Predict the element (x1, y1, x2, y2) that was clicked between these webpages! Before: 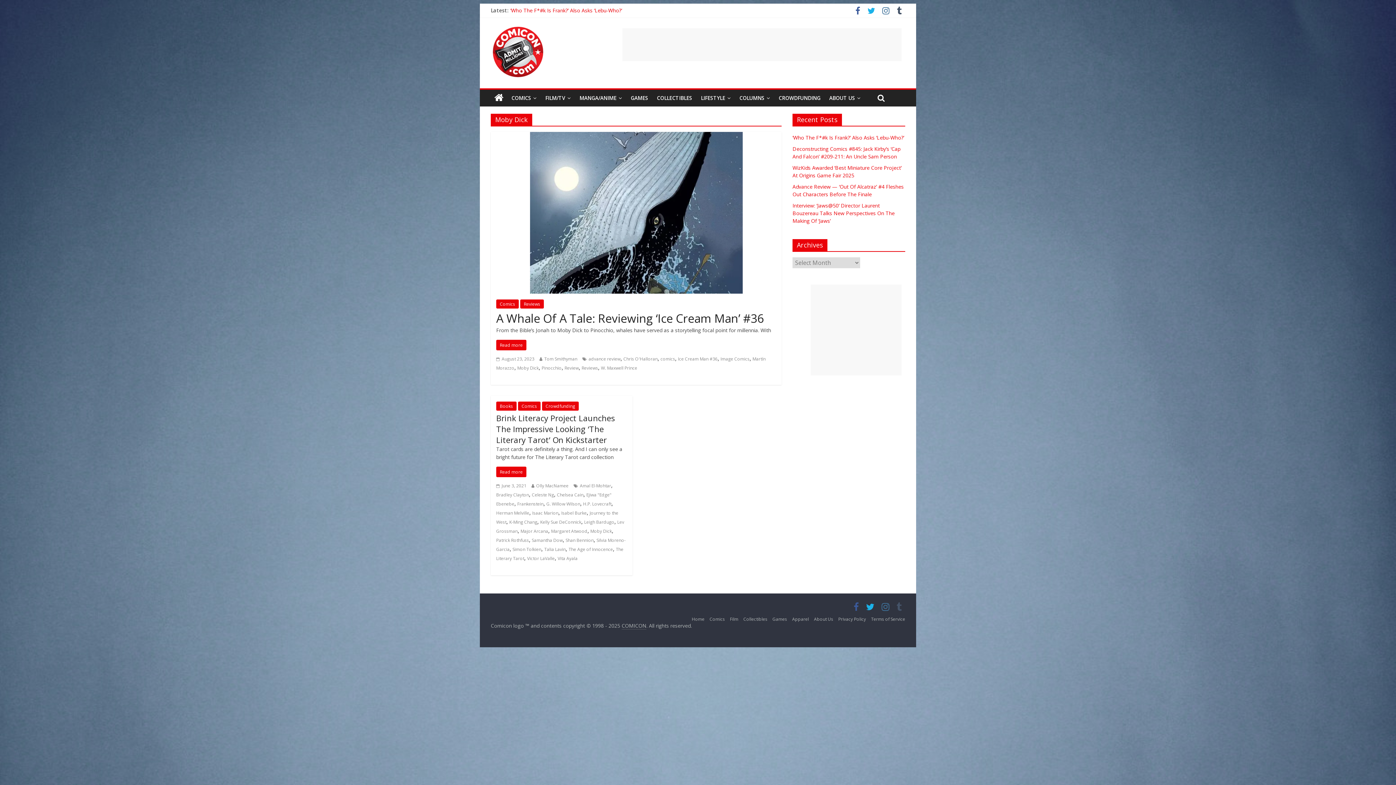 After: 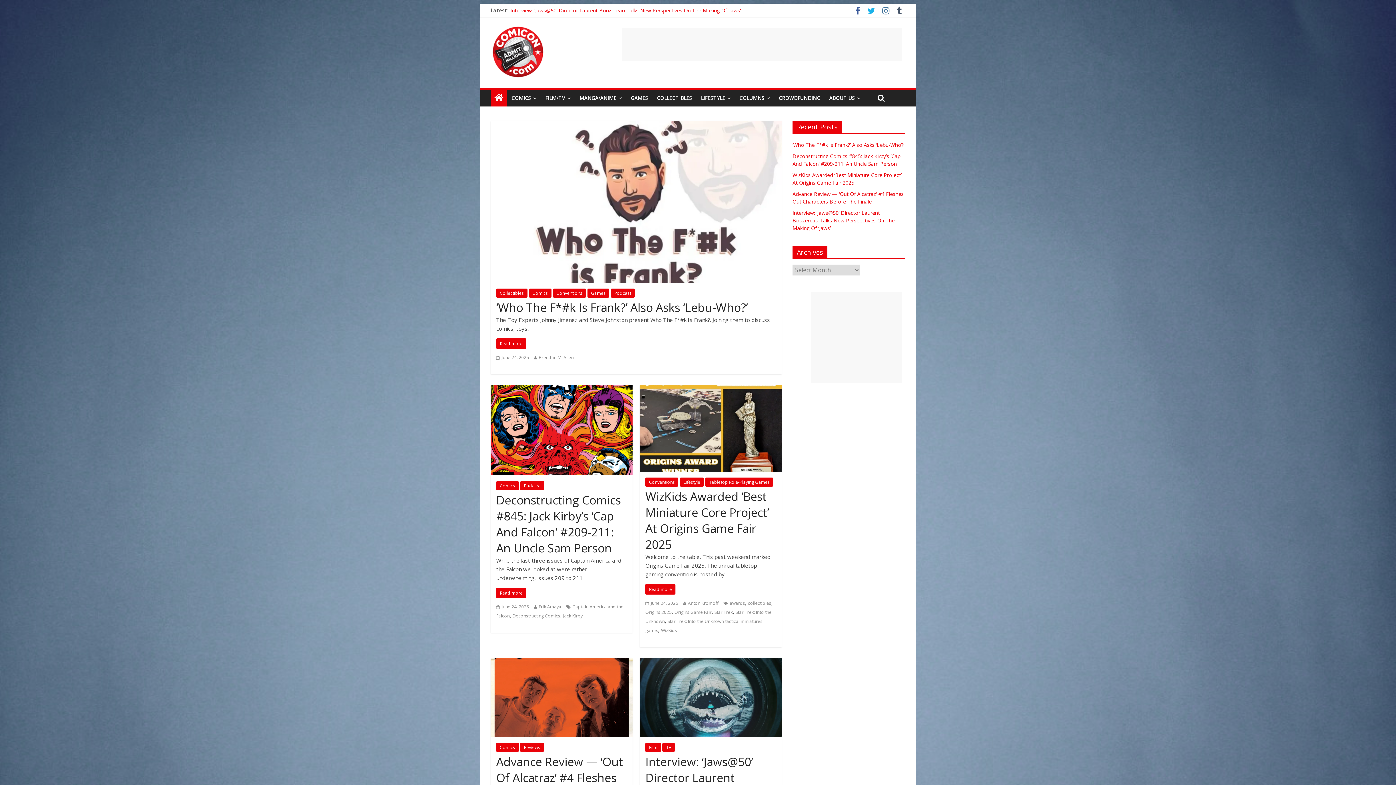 Action: bbox: (490, 89, 507, 106)